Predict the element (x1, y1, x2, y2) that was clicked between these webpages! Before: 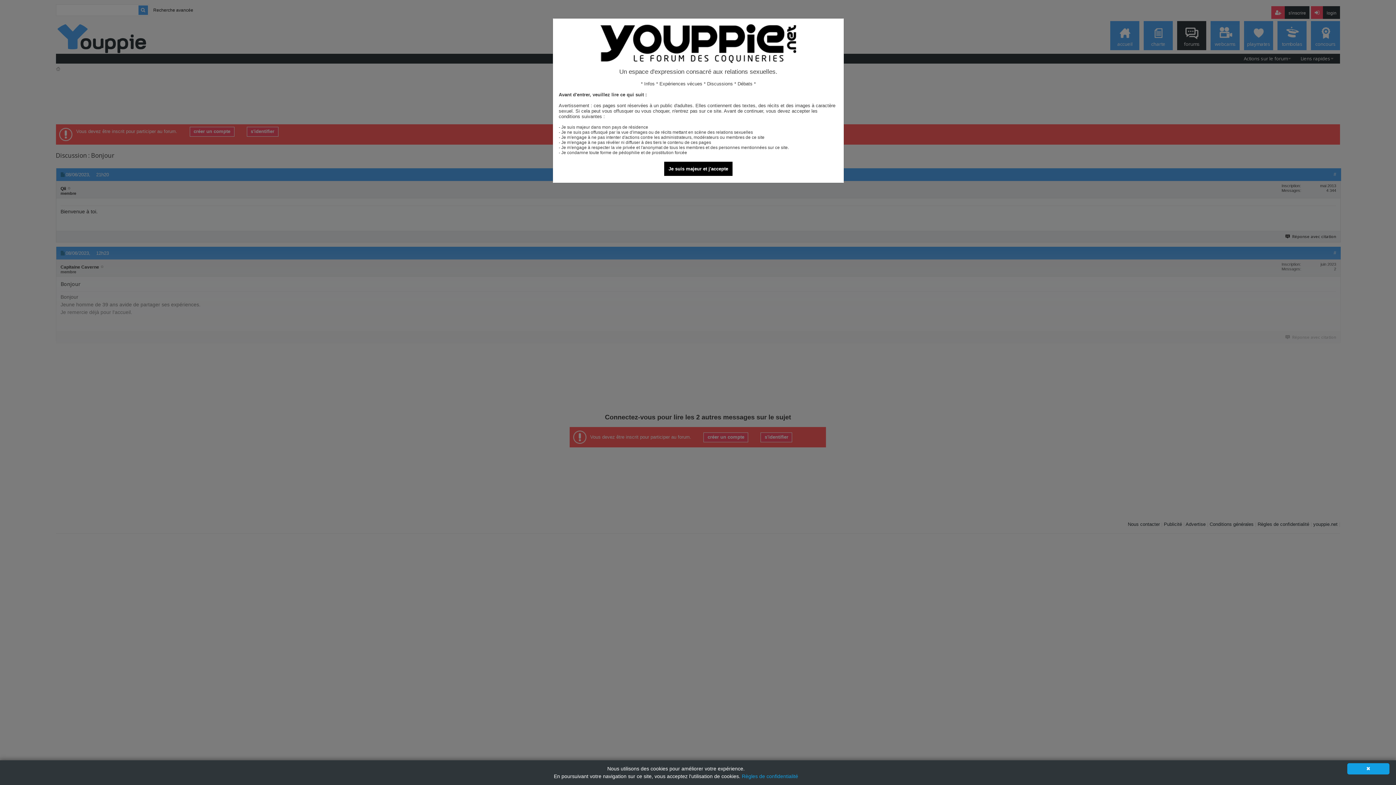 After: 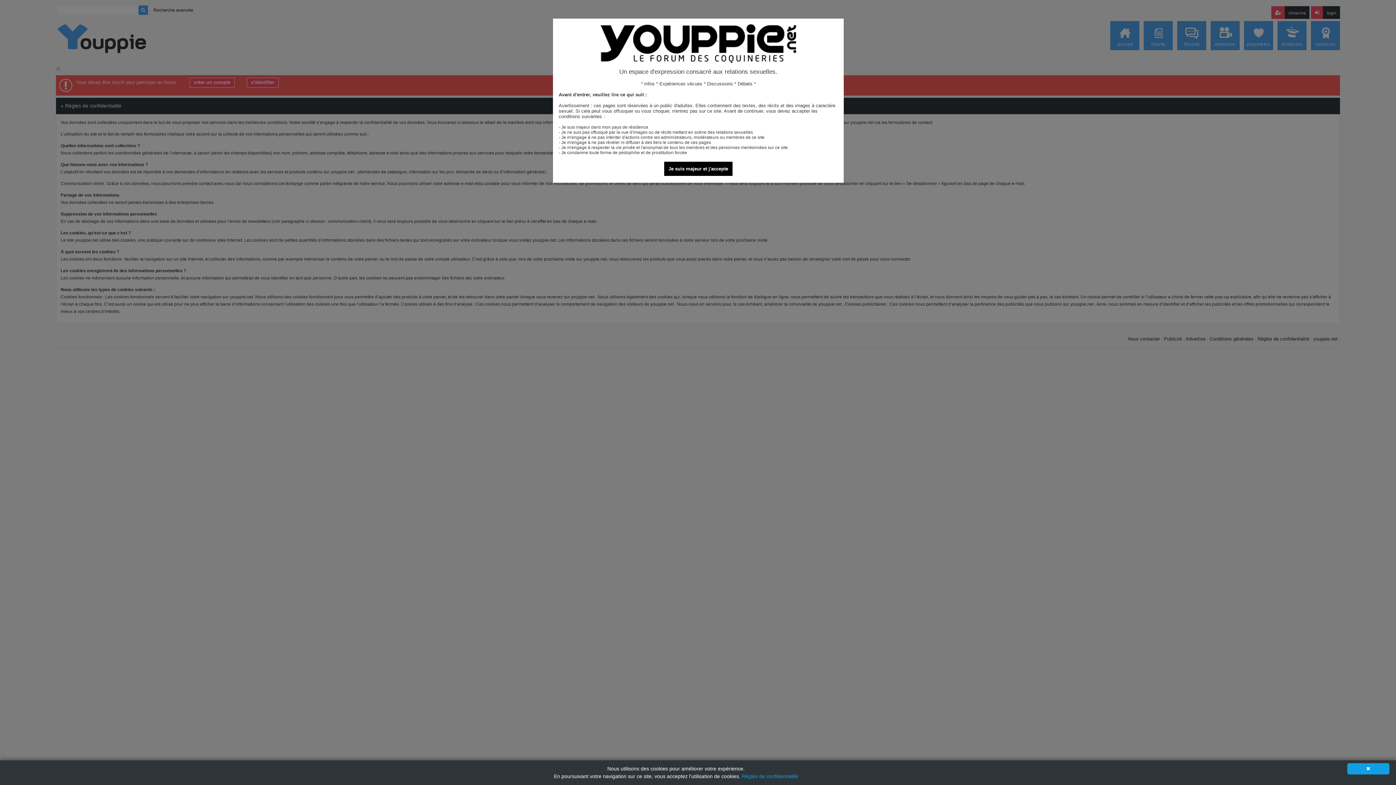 Action: label: Règles de confidentialité bbox: (742, 773, 798, 779)